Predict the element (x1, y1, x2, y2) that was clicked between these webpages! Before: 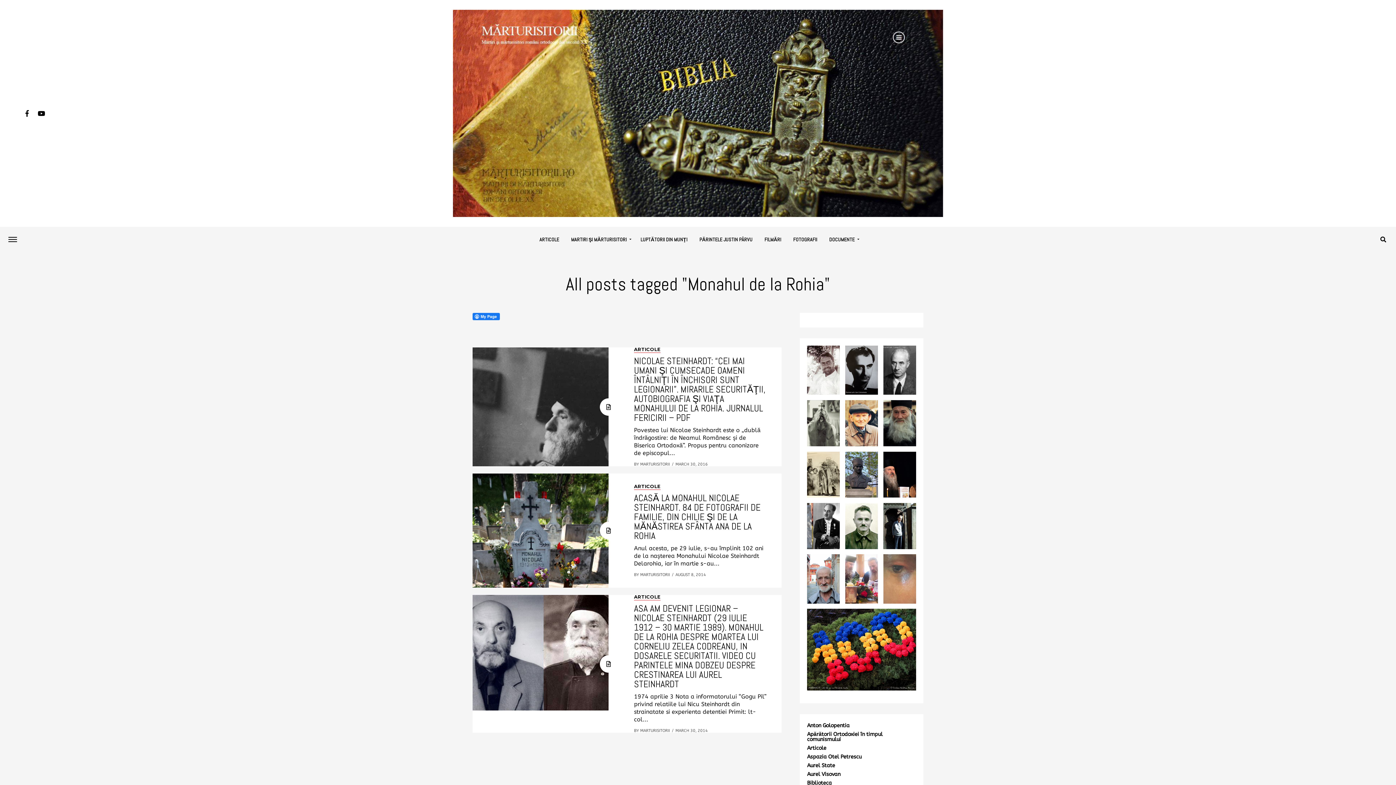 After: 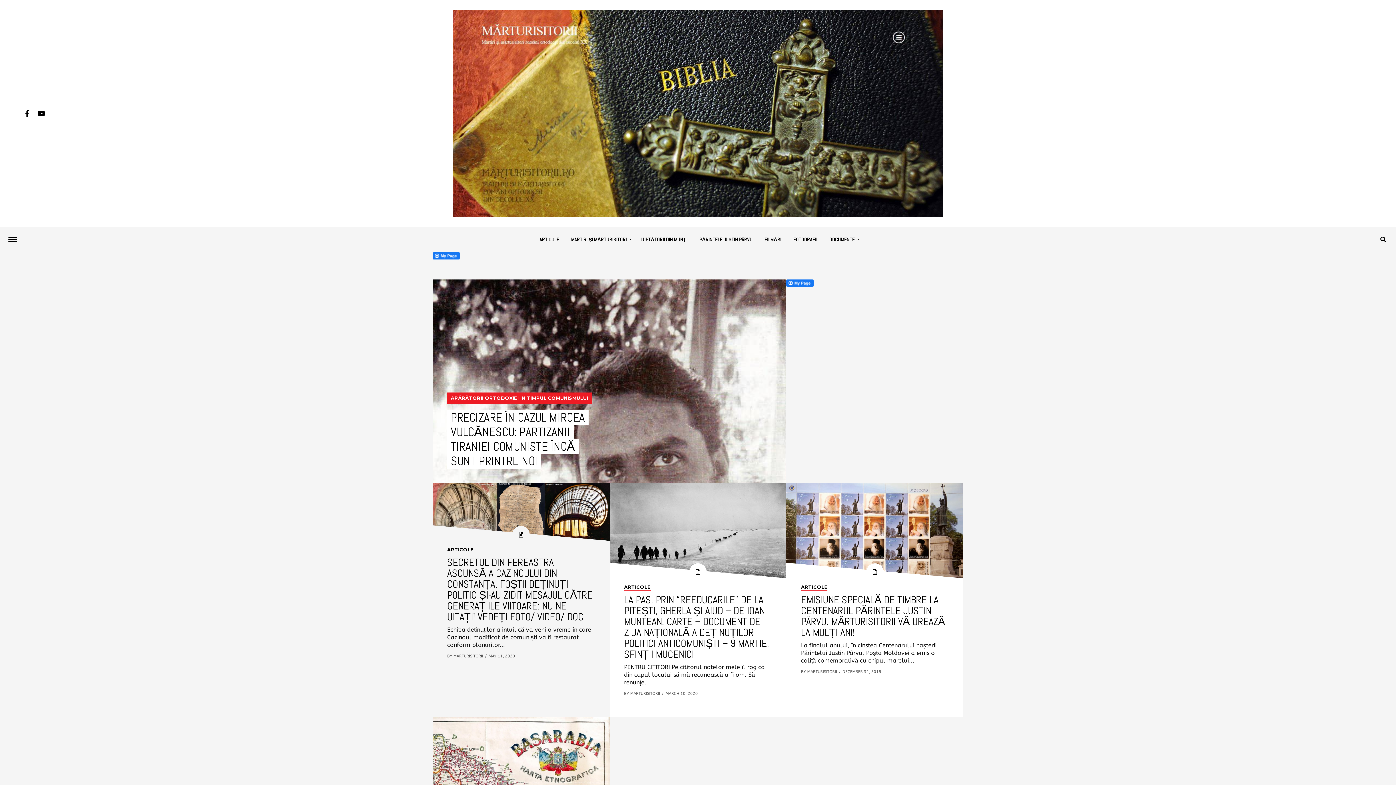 Action: label: DOCUMENTE bbox: (824, 226, 861, 252)